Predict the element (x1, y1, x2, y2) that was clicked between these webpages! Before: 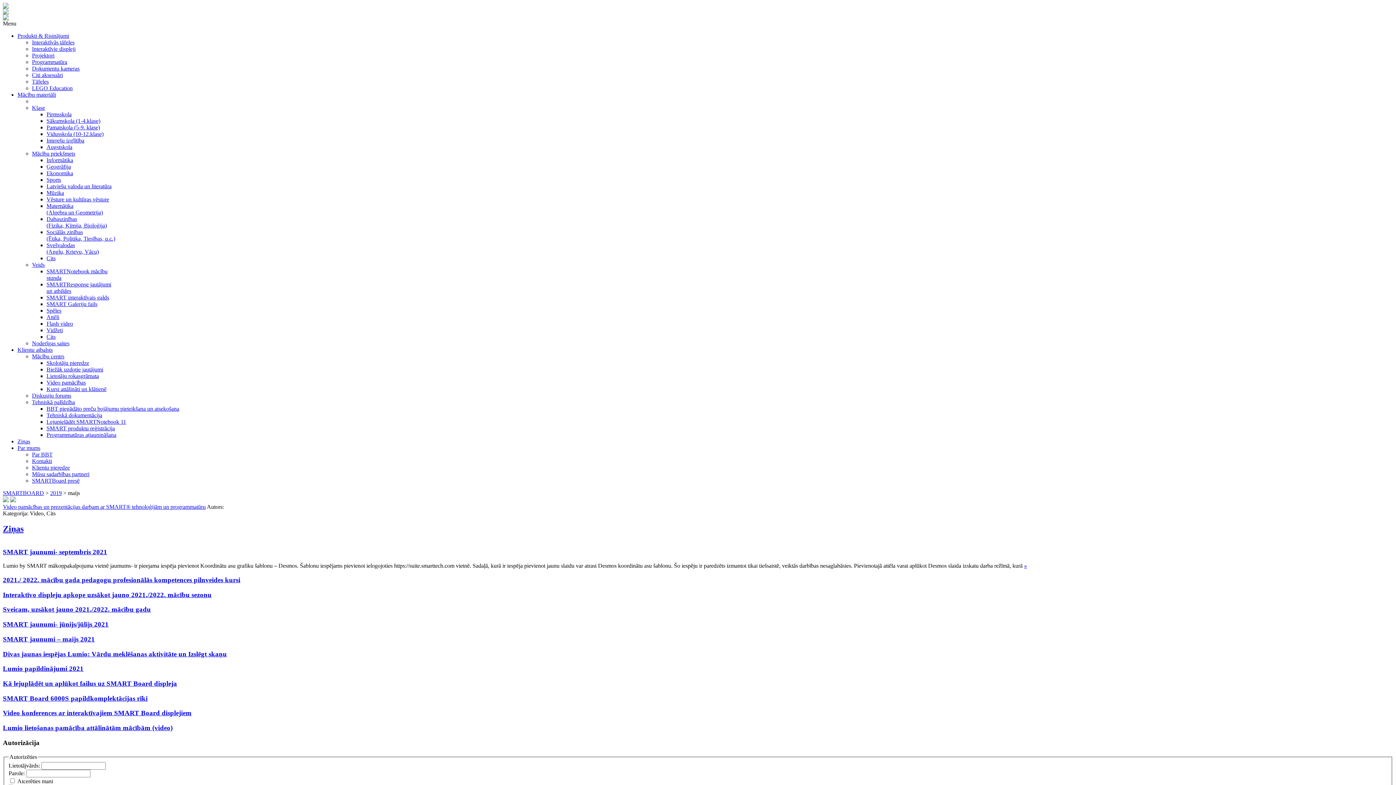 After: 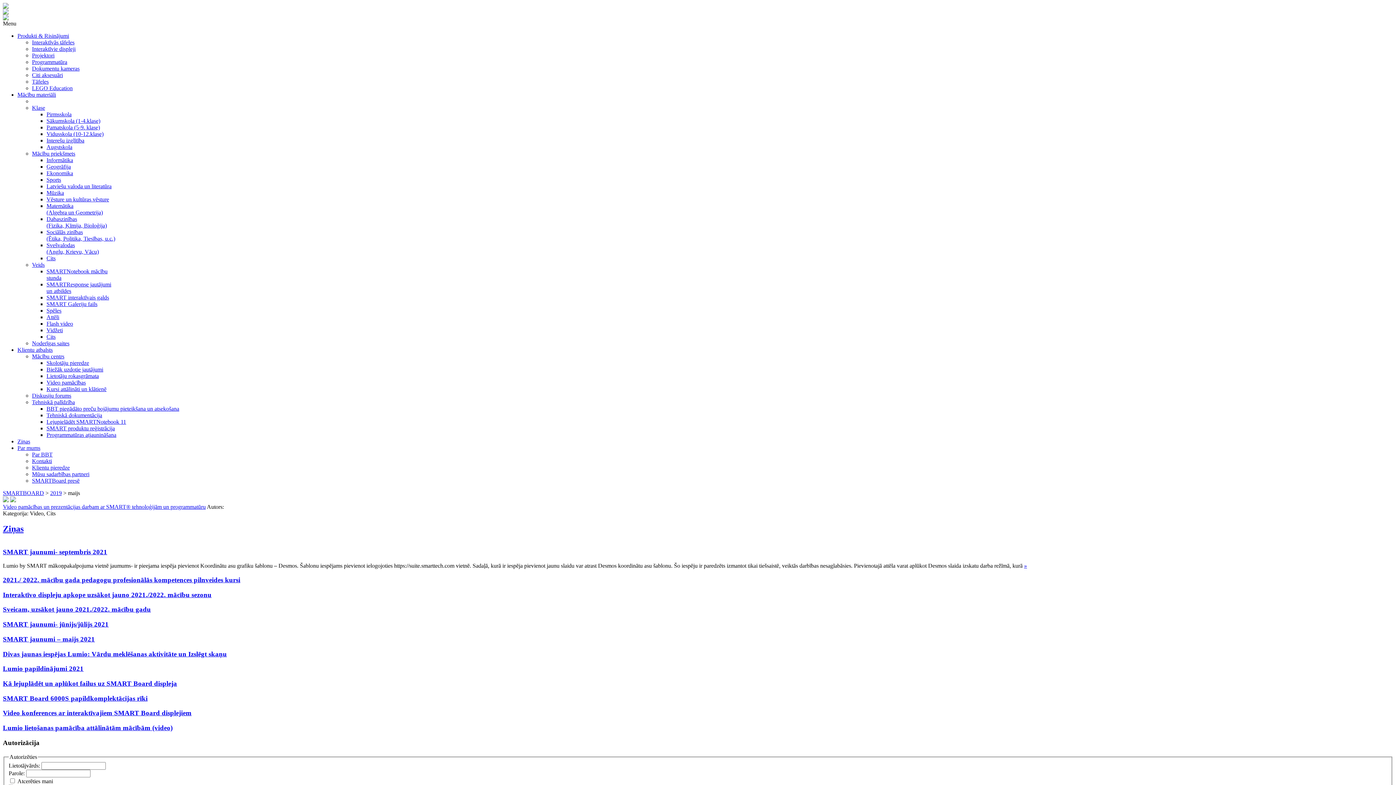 Action: bbox: (32, 65, 79, 71) label: Dokumentu kameras